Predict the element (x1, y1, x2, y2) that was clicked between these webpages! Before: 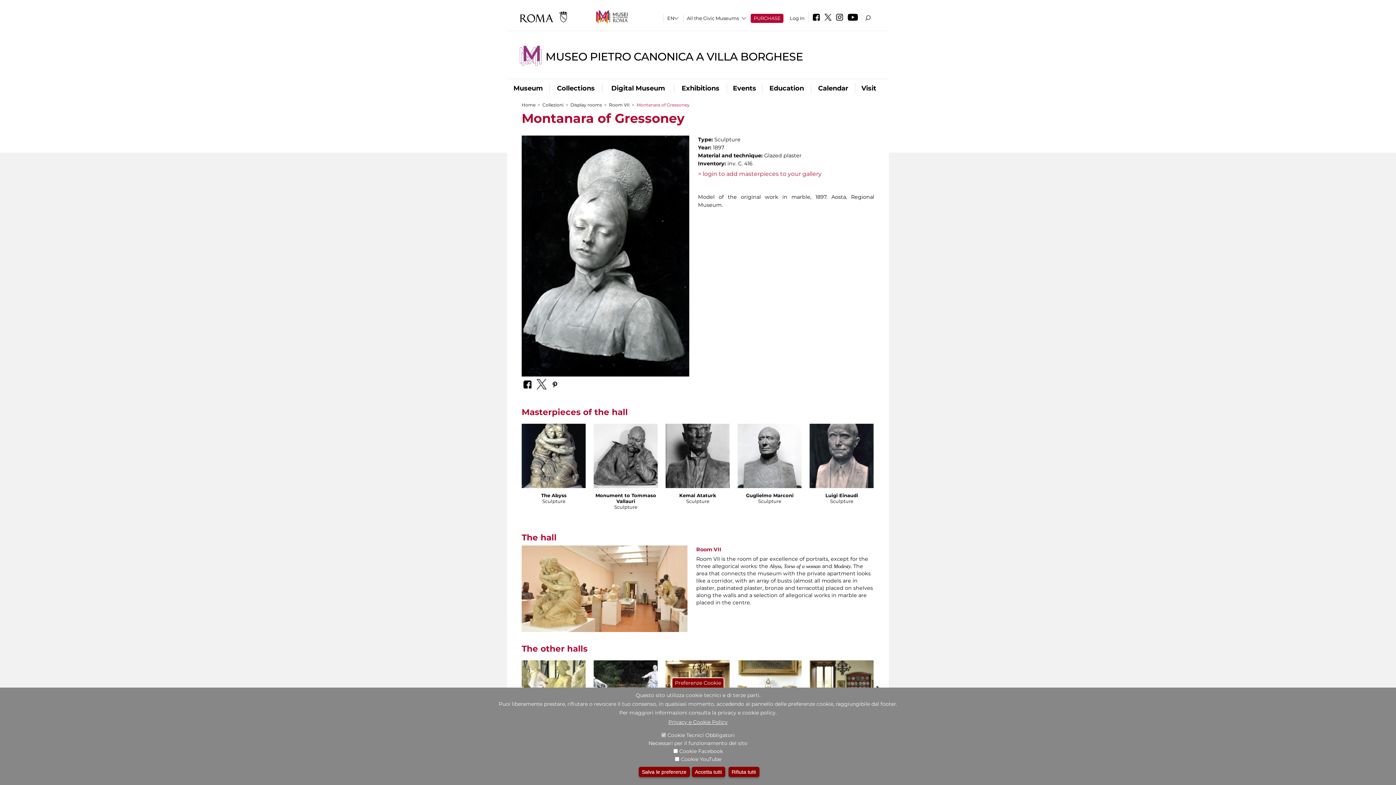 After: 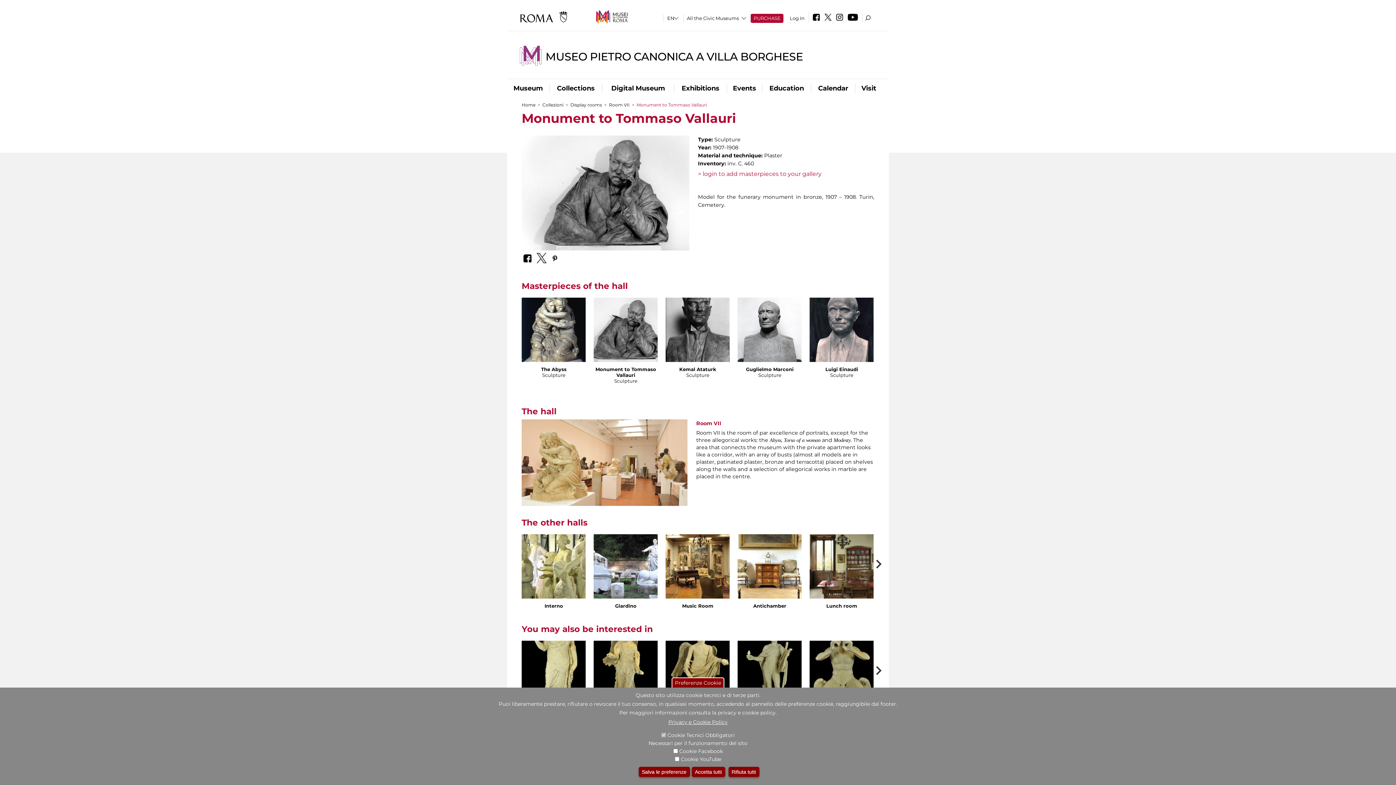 Action: bbox: (595, 492, 656, 504) label: Monument to Tommaso Vallauri